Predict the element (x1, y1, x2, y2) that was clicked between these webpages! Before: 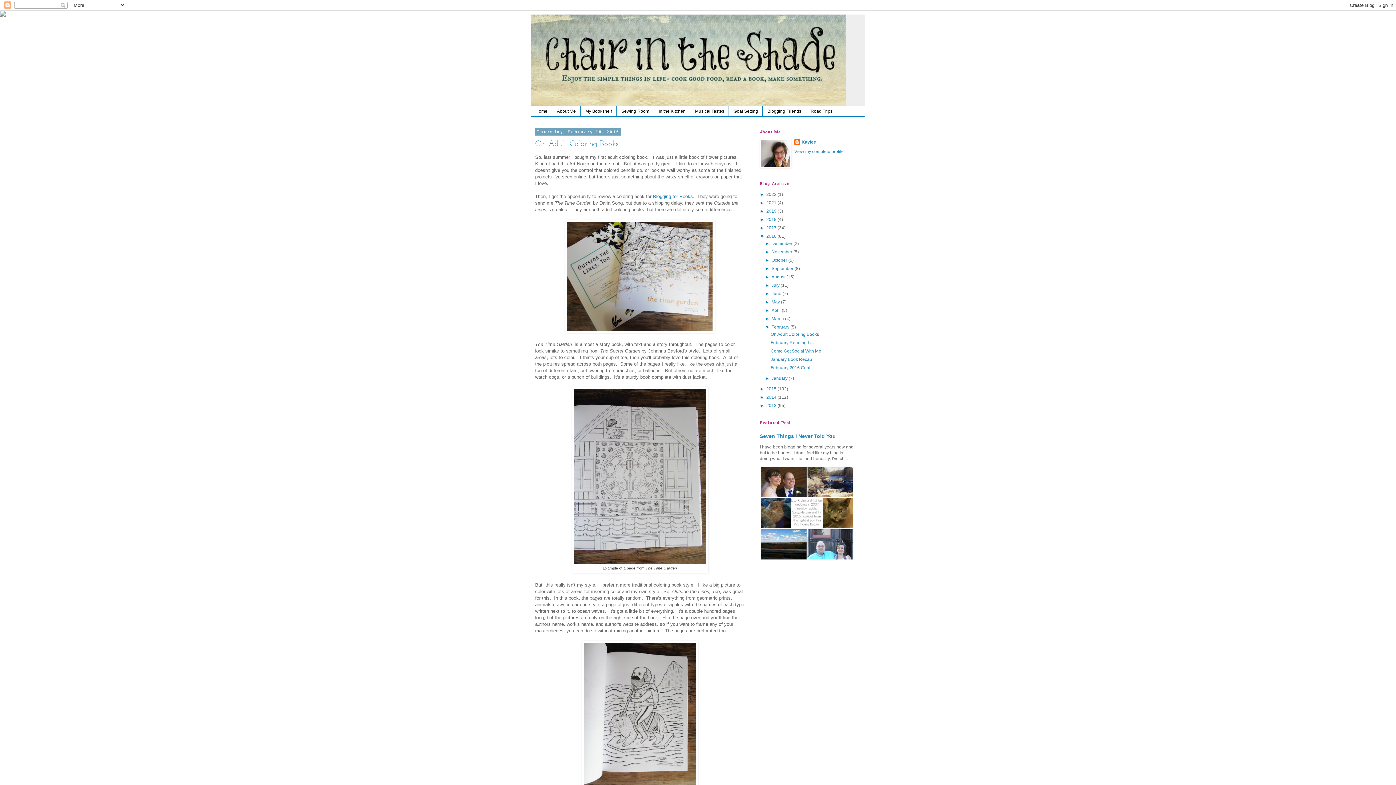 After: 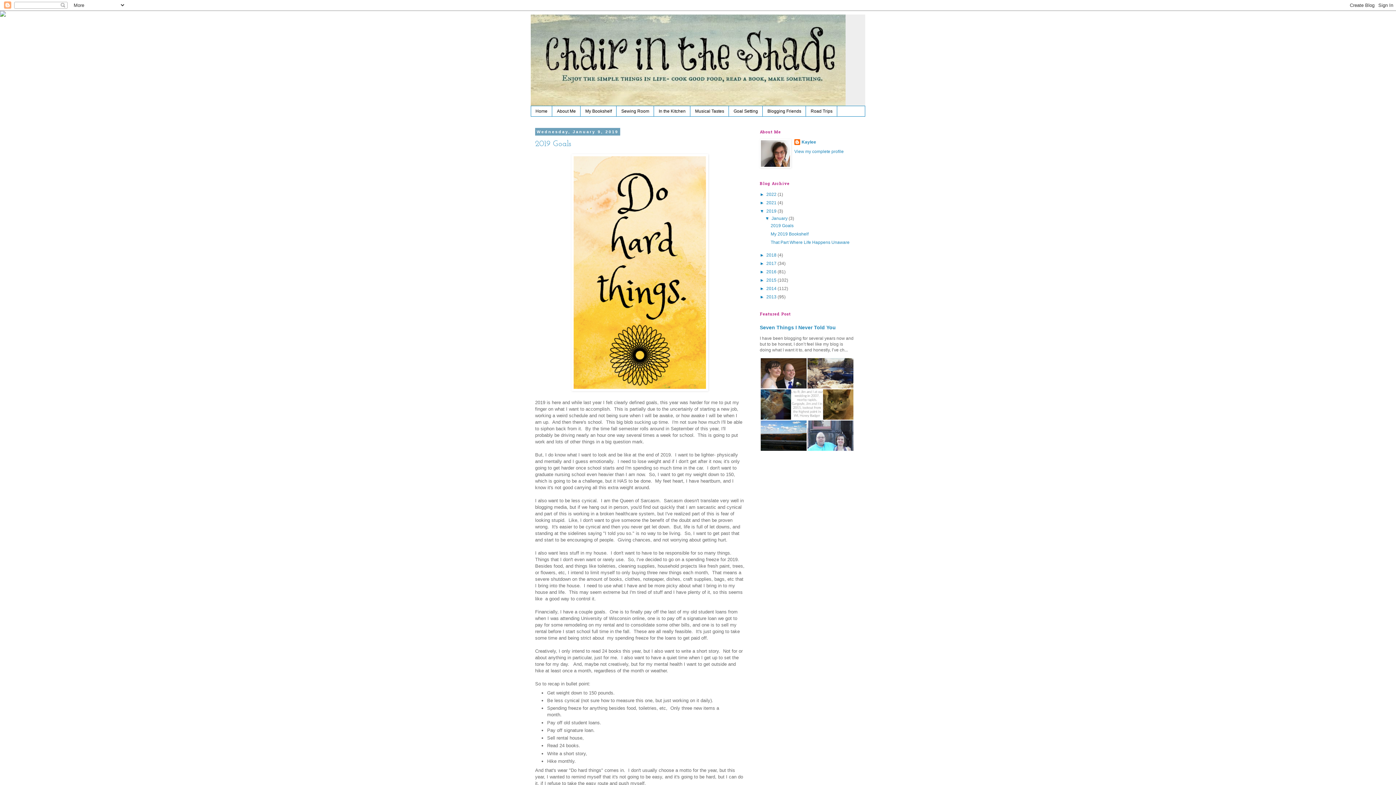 Action: bbox: (766, 208, 777, 213) label: 2019 